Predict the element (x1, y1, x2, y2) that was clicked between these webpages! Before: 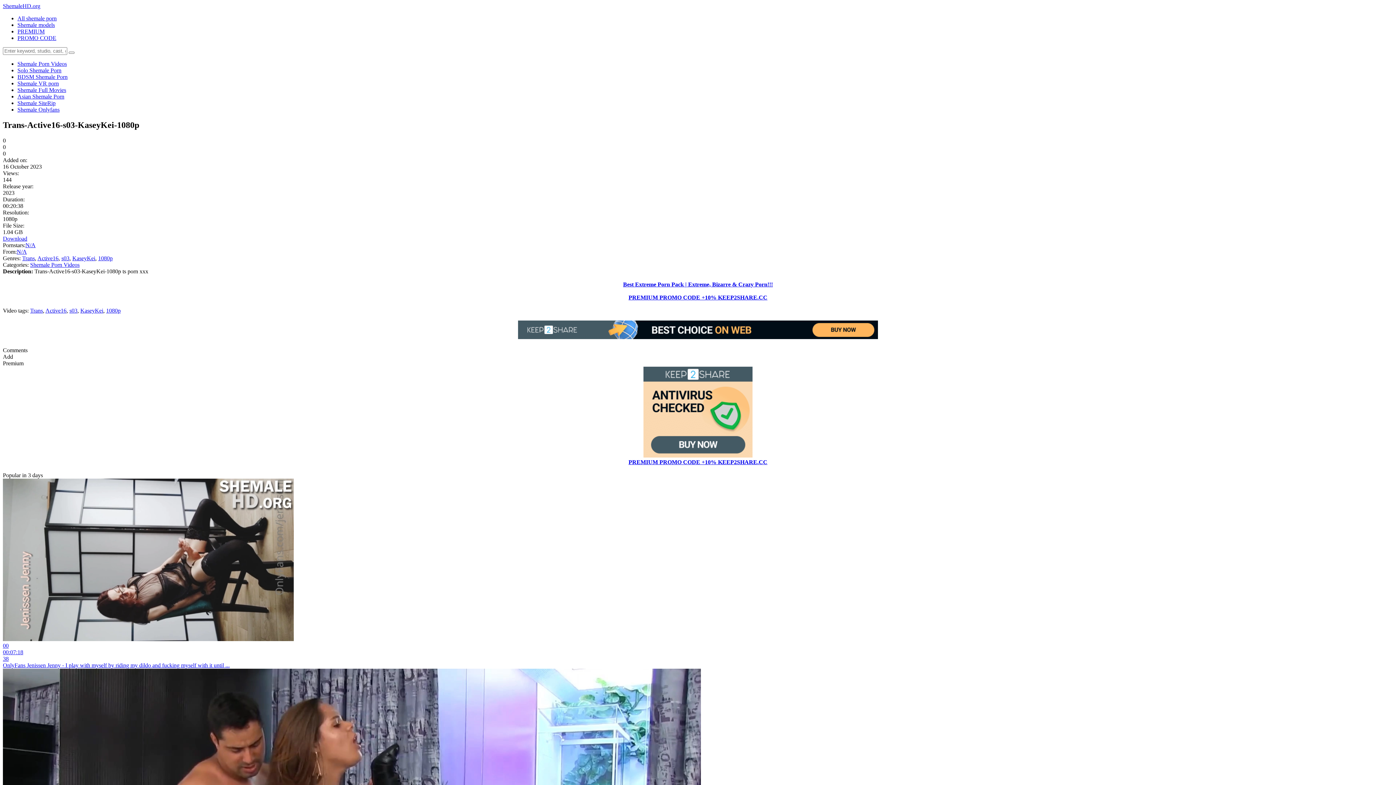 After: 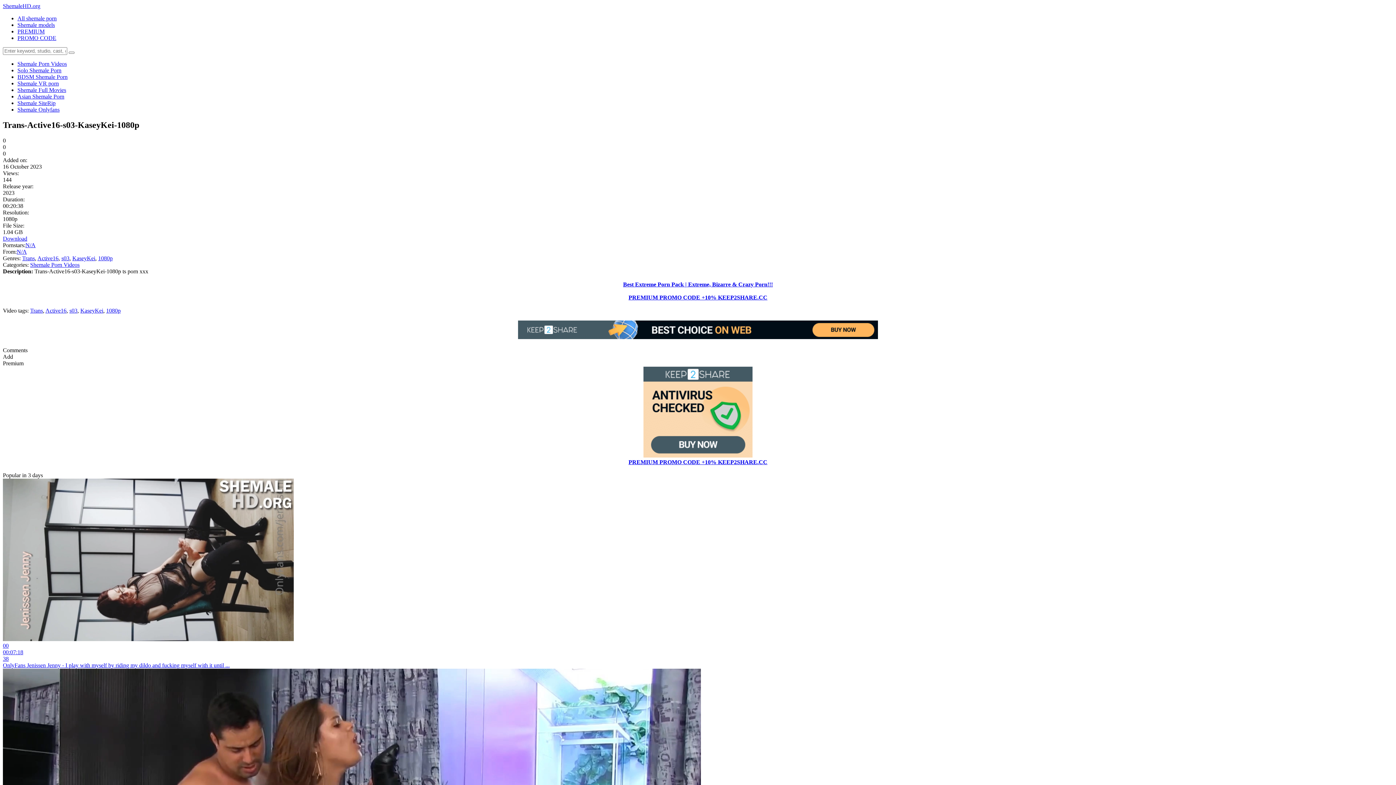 Action: bbox: (643, 452, 752, 458)